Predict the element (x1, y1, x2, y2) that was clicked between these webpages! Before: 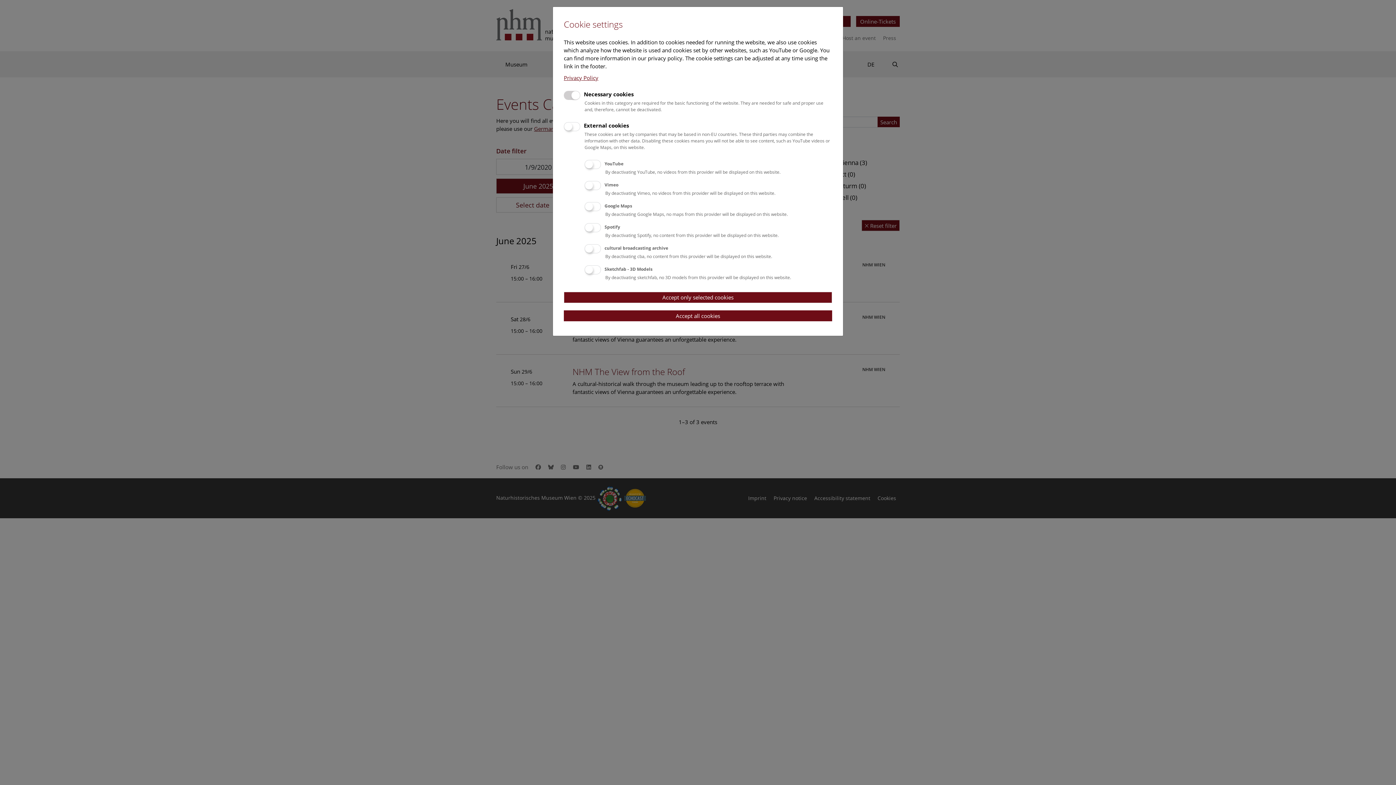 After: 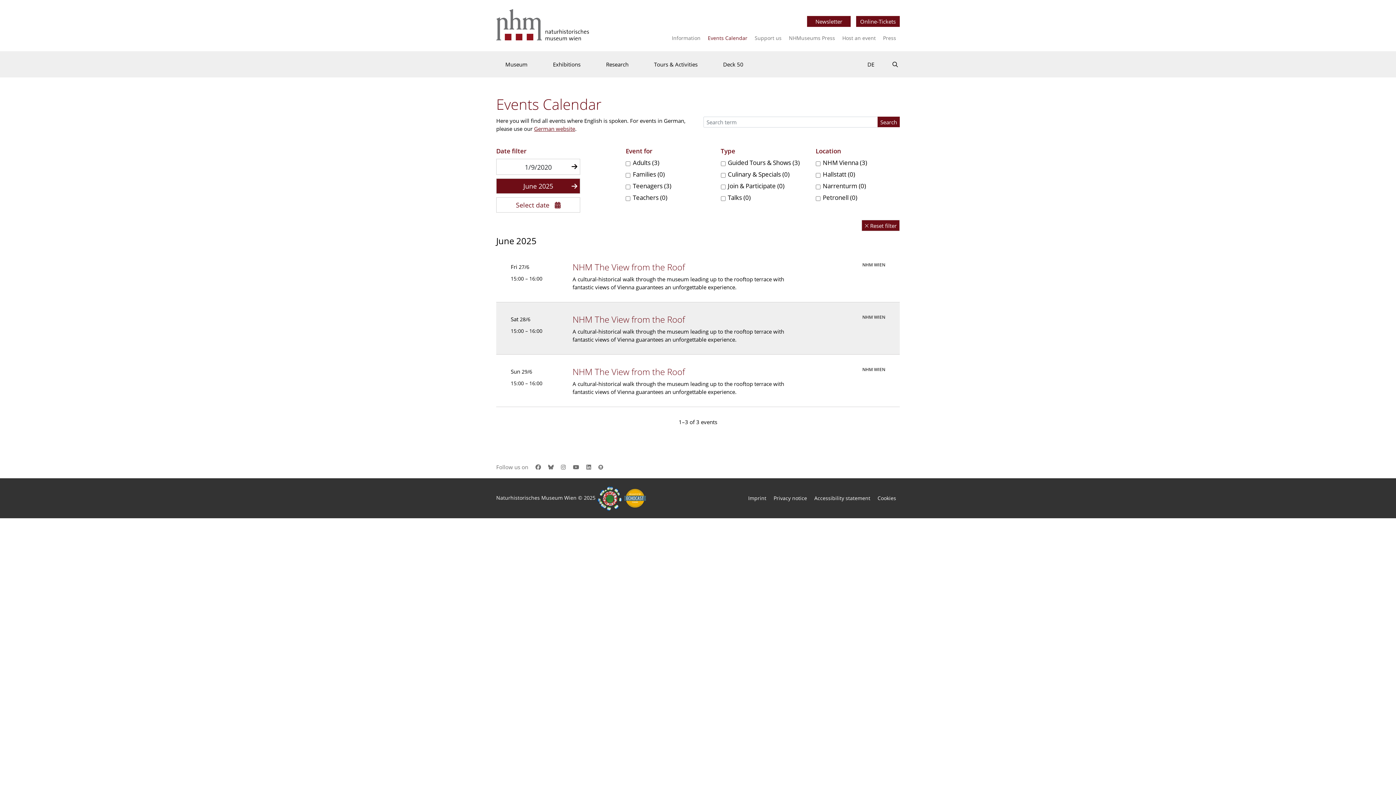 Action: bbox: (564, 310, 832, 321) label: Accept all cookies